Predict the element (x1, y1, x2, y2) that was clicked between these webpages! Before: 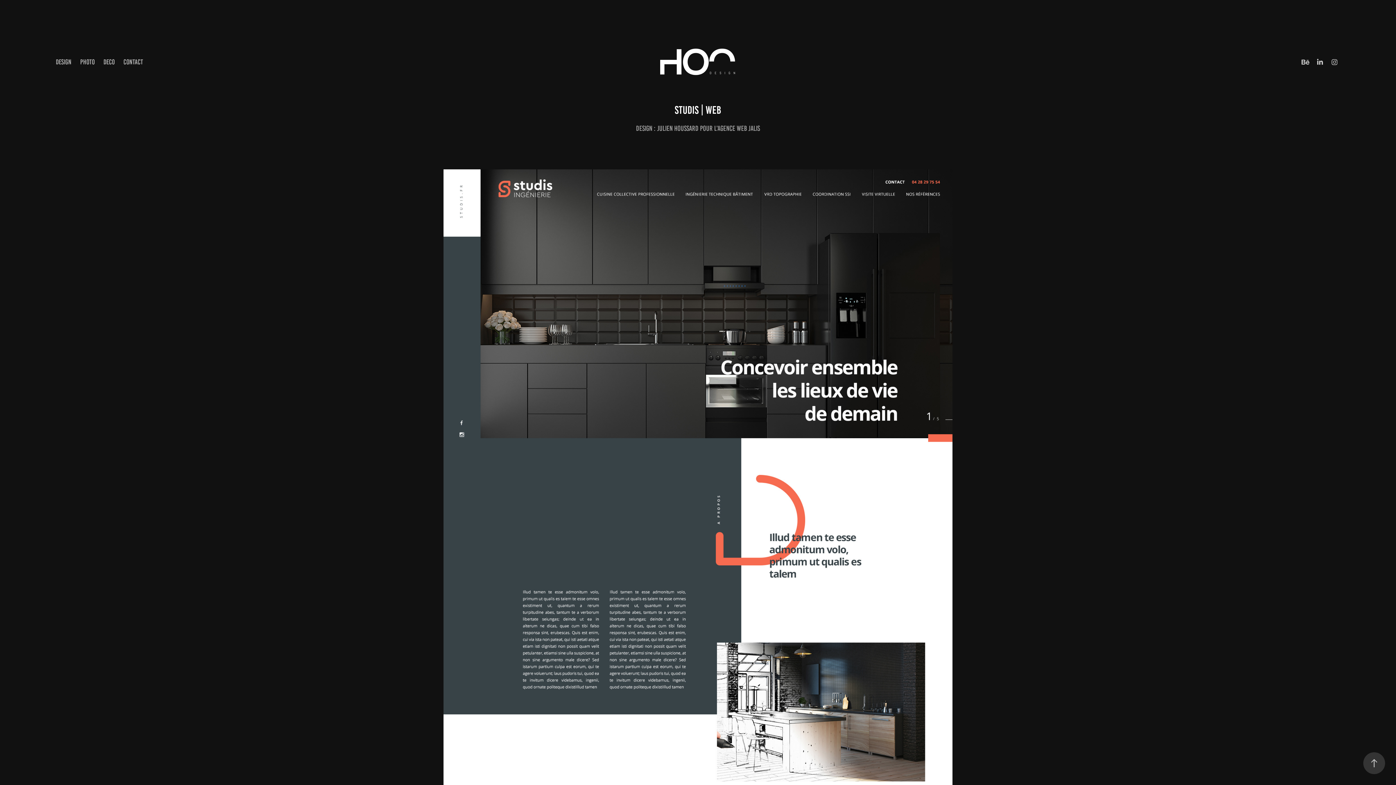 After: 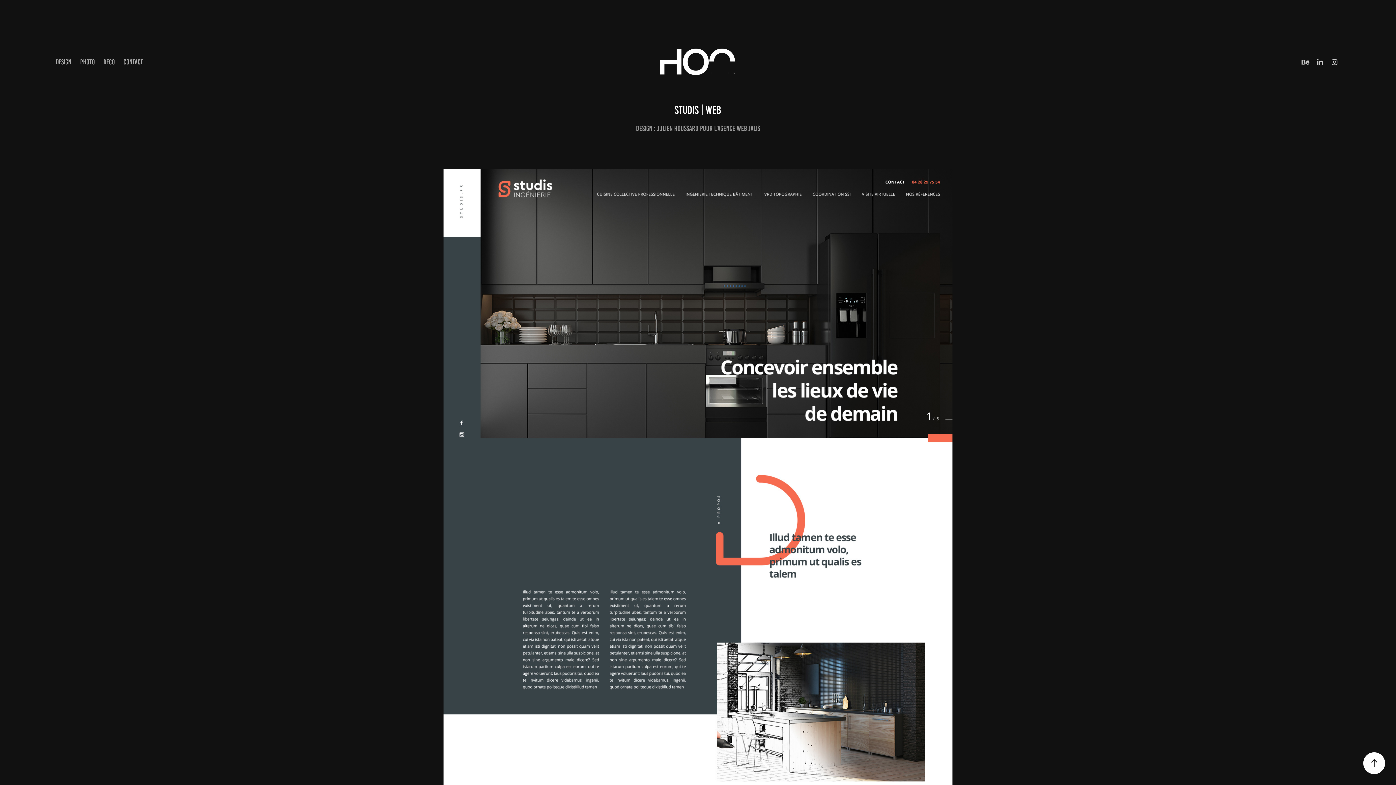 Action: bbox: (1363, 752, 1385, 774)